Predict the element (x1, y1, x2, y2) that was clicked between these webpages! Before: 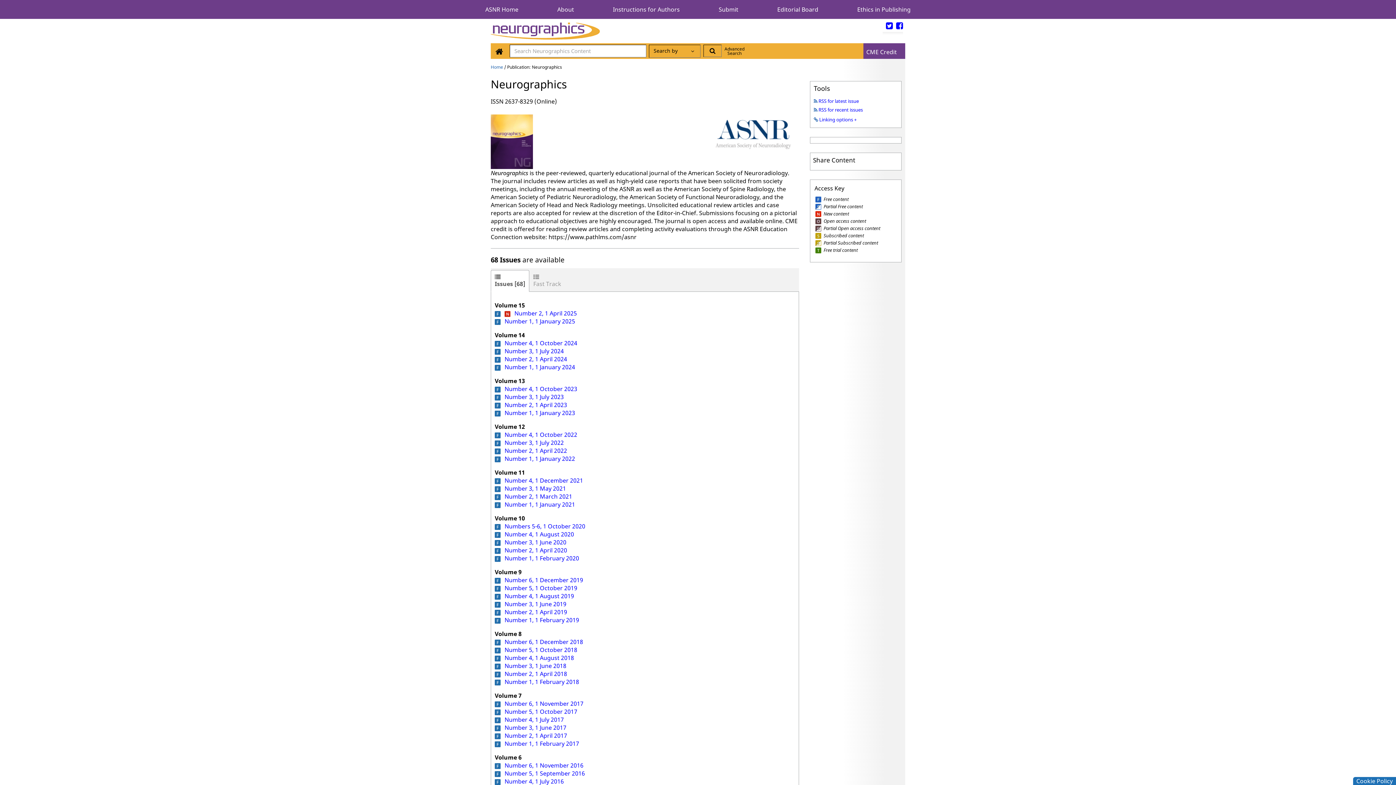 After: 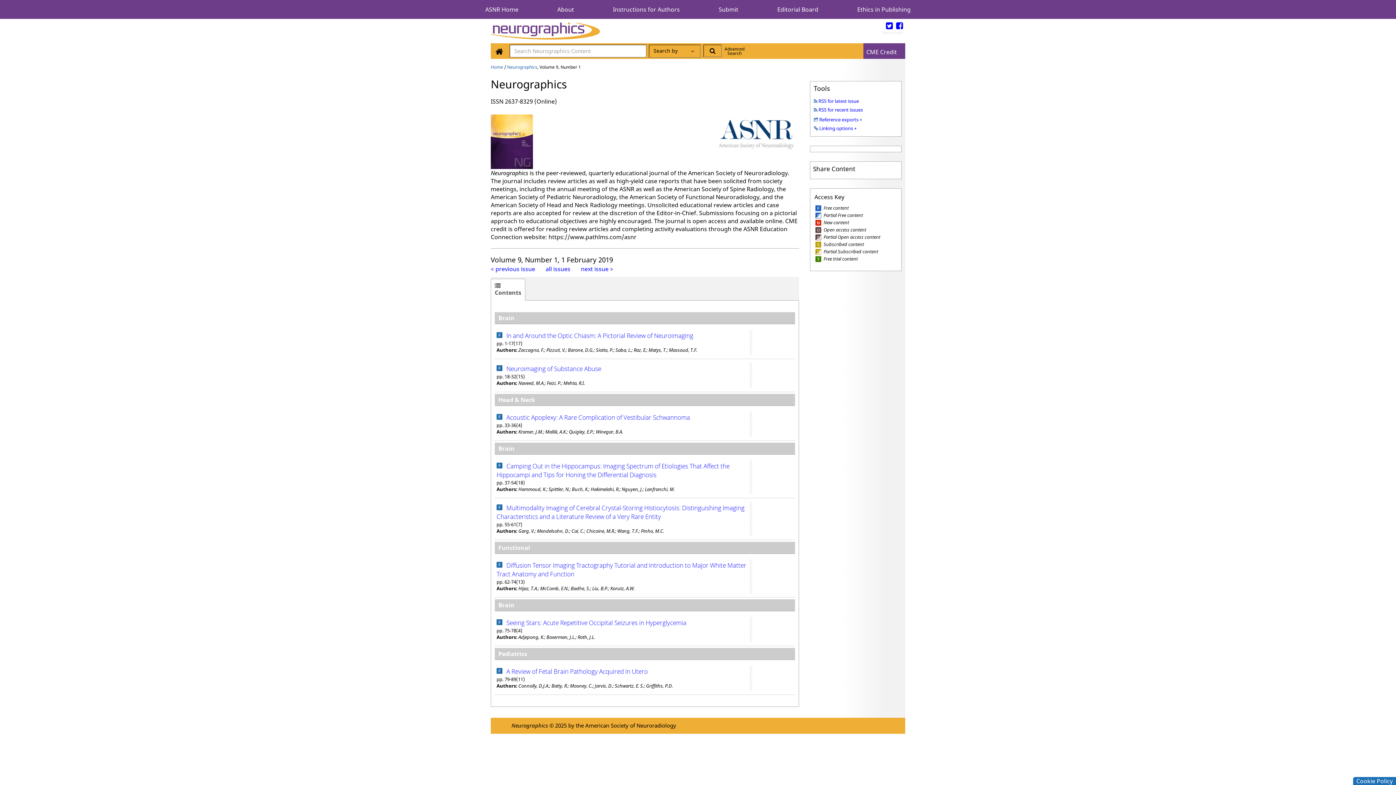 Action: bbox: (504, 616, 579, 624) label: Number 1, 1 February 2019